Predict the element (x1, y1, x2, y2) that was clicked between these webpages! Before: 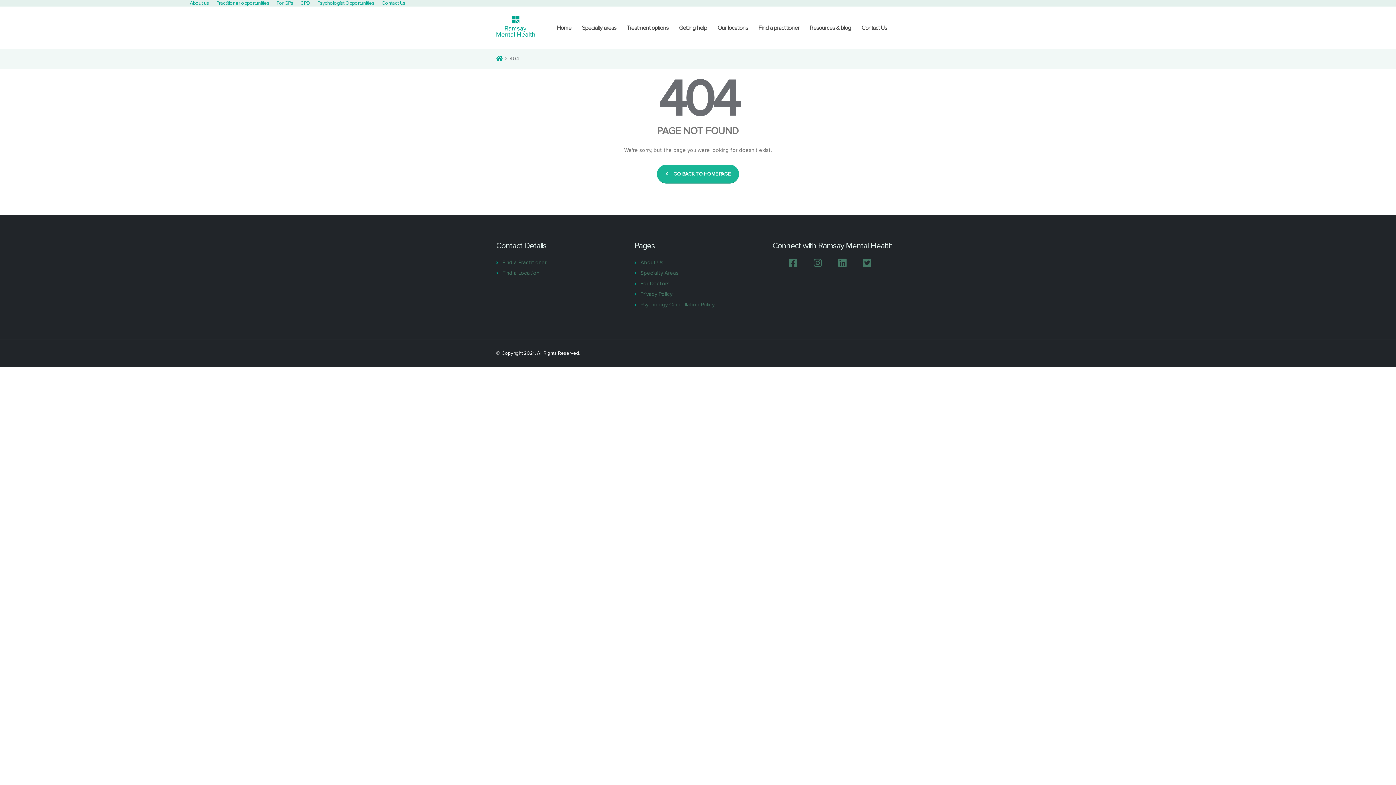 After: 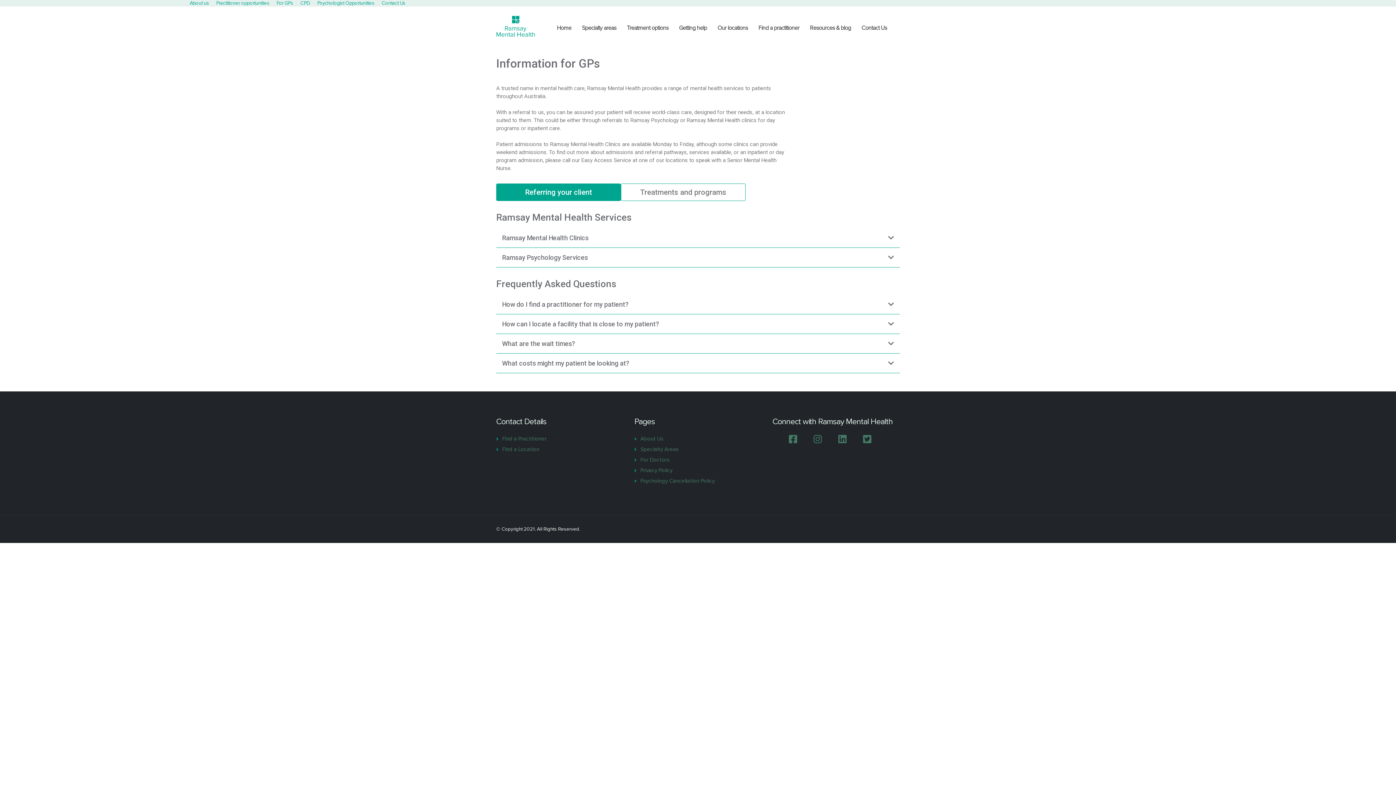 Action: bbox: (273, -3, 296, 9) label: For GPs